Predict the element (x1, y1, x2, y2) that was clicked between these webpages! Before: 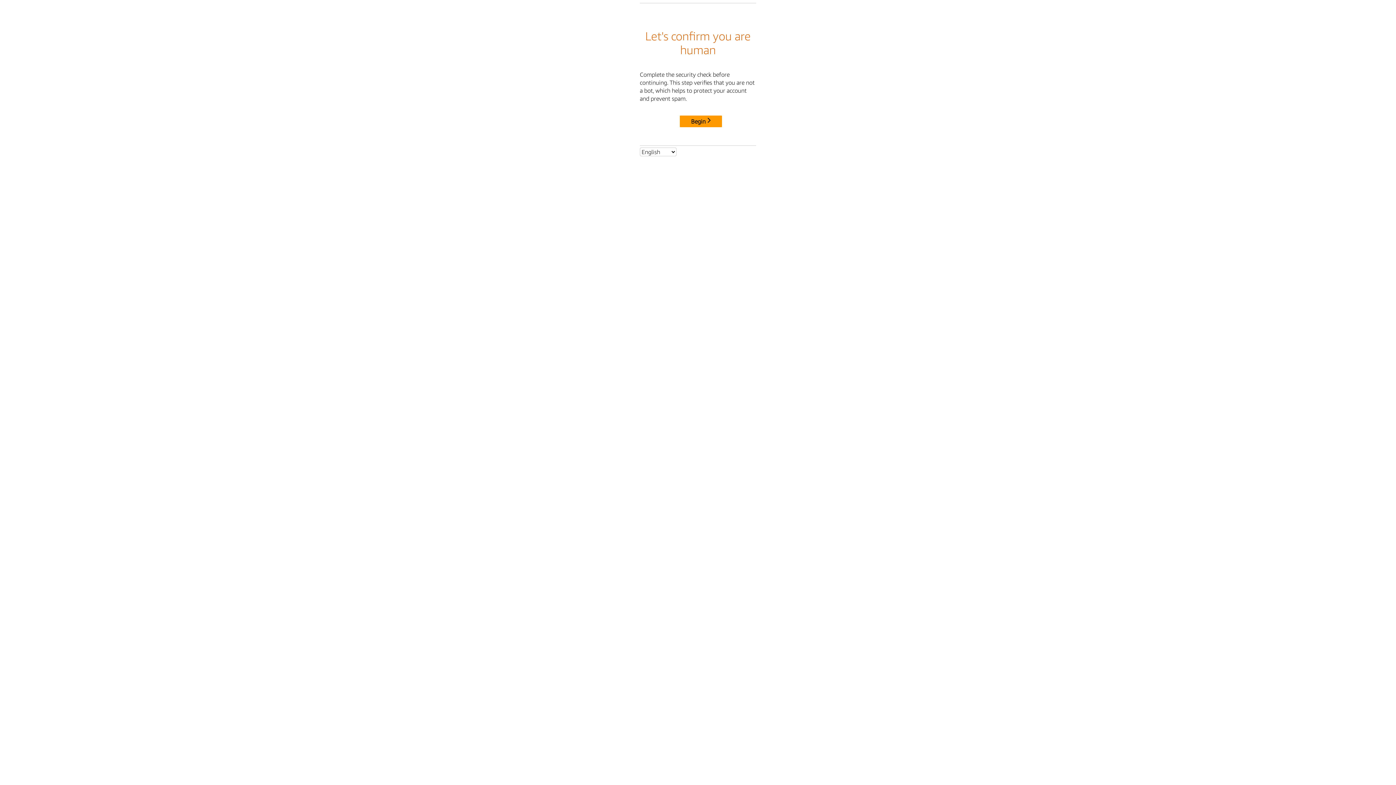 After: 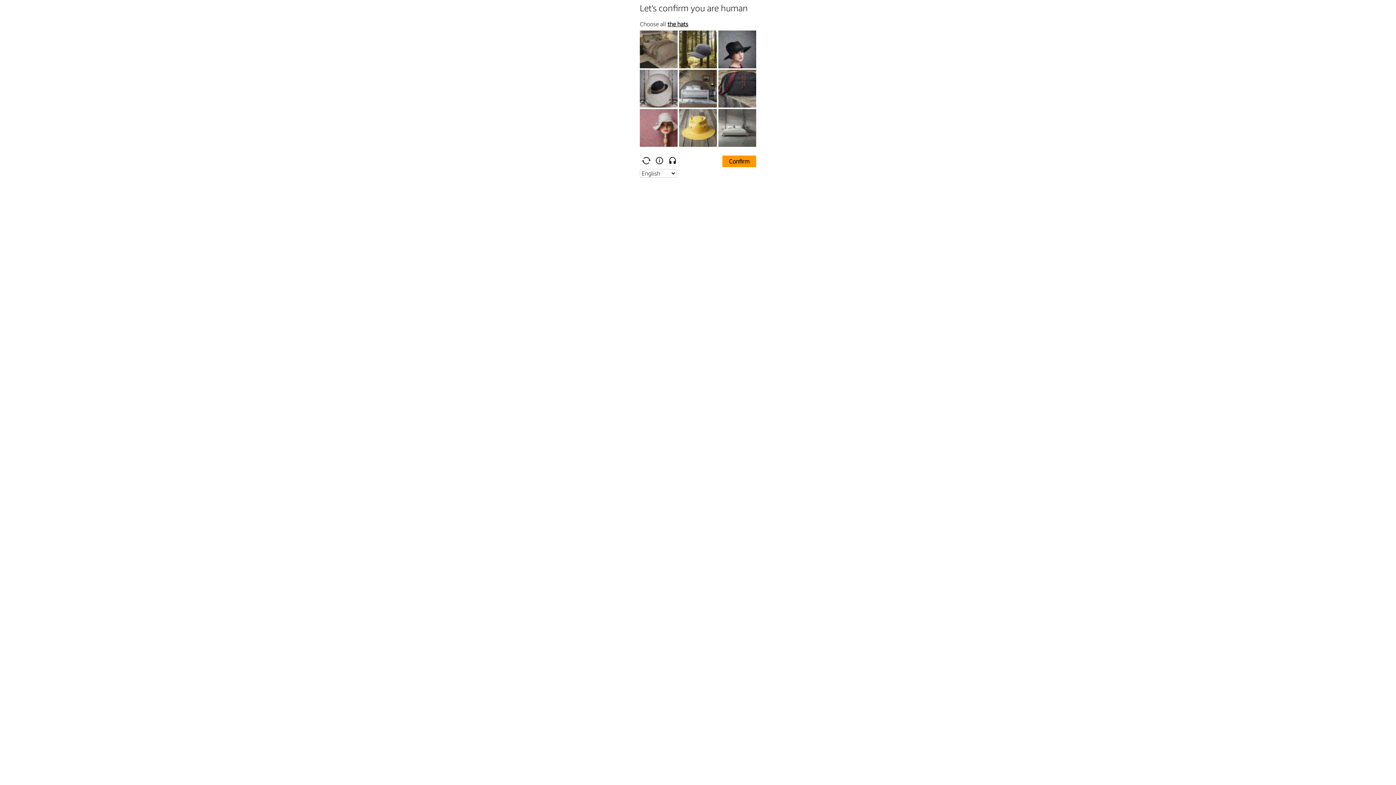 Action: bbox: (680, 115, 722, 127) label: Begin